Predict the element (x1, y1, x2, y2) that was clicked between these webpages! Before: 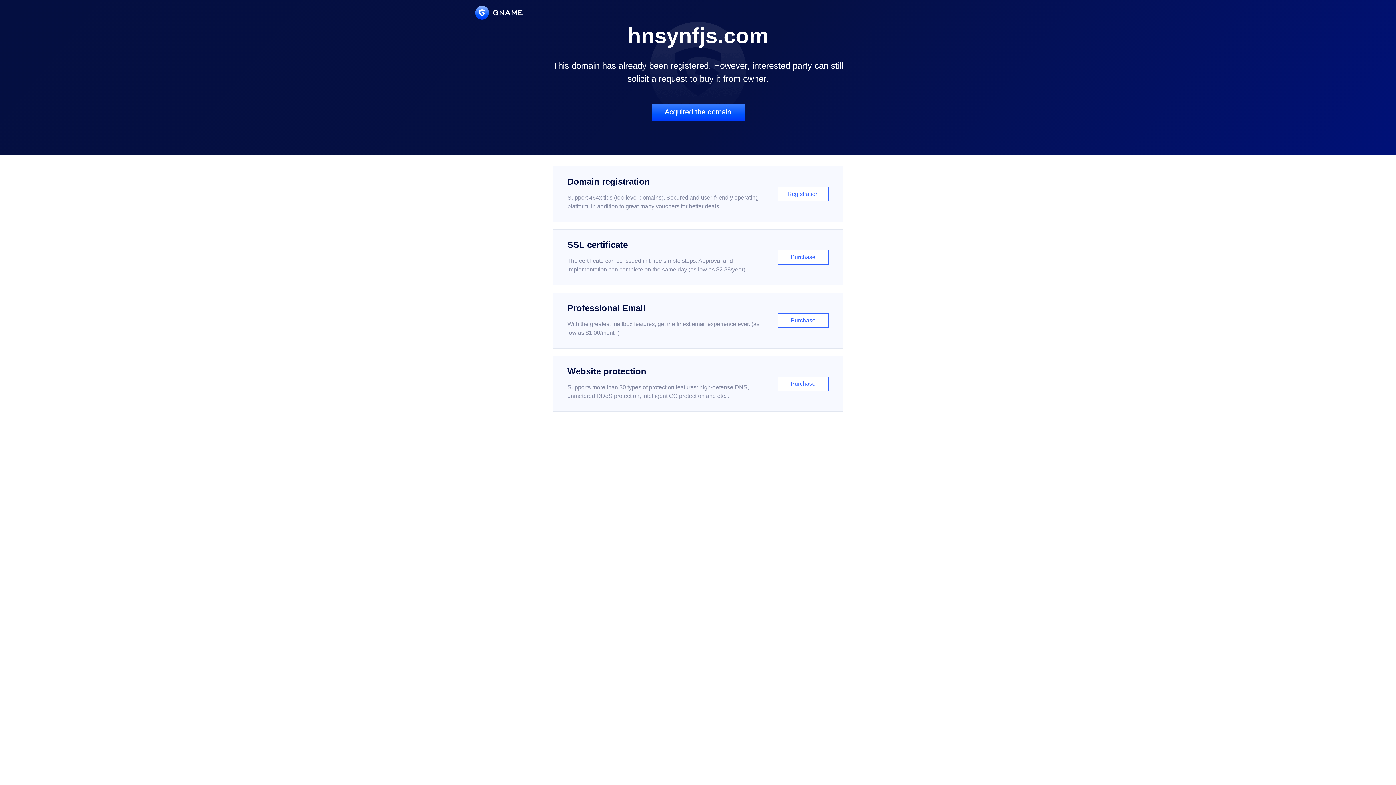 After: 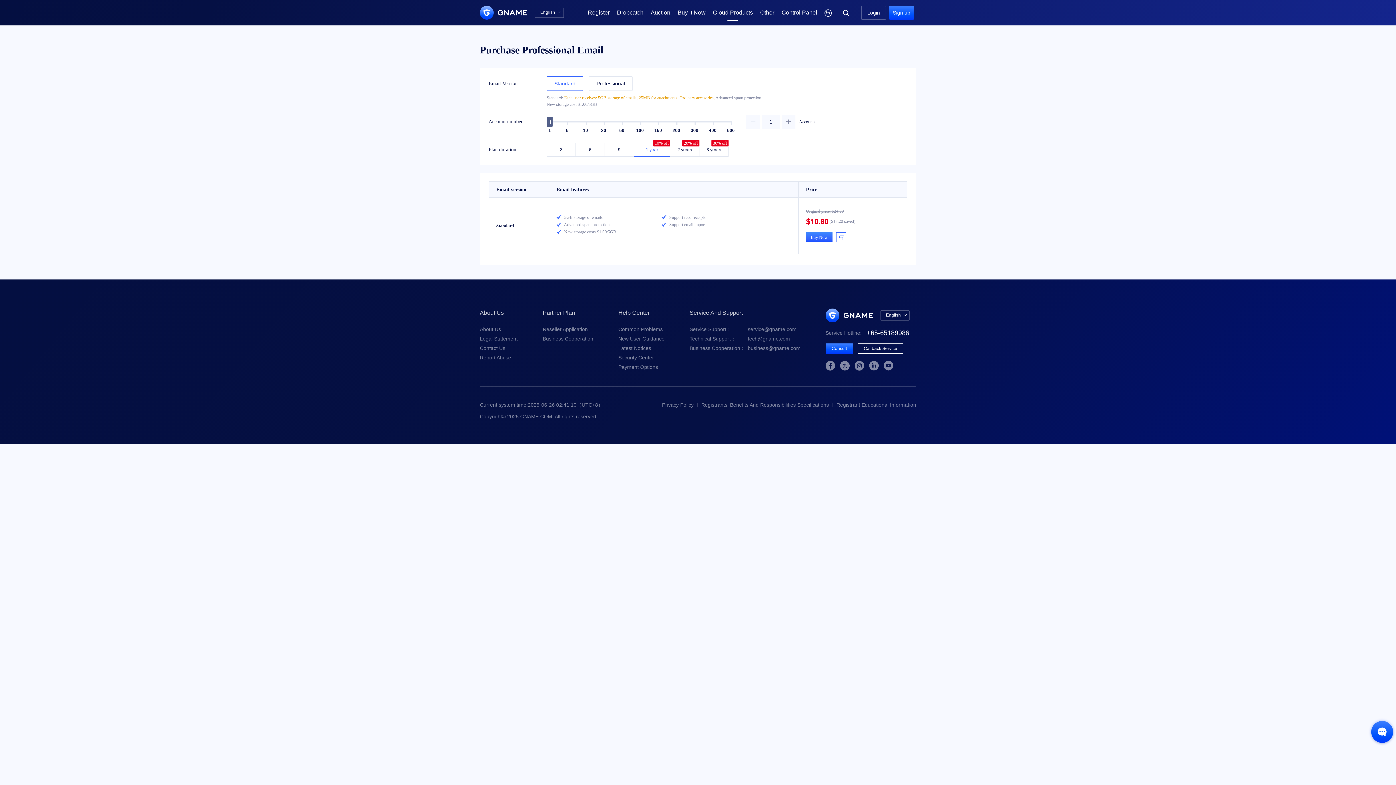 Action: bbox: (552, 292, 843, 348) label: Professional Email

With the greatest mailbox features, get the finest email experience ever. (as low as $1.00/month)

Purchase